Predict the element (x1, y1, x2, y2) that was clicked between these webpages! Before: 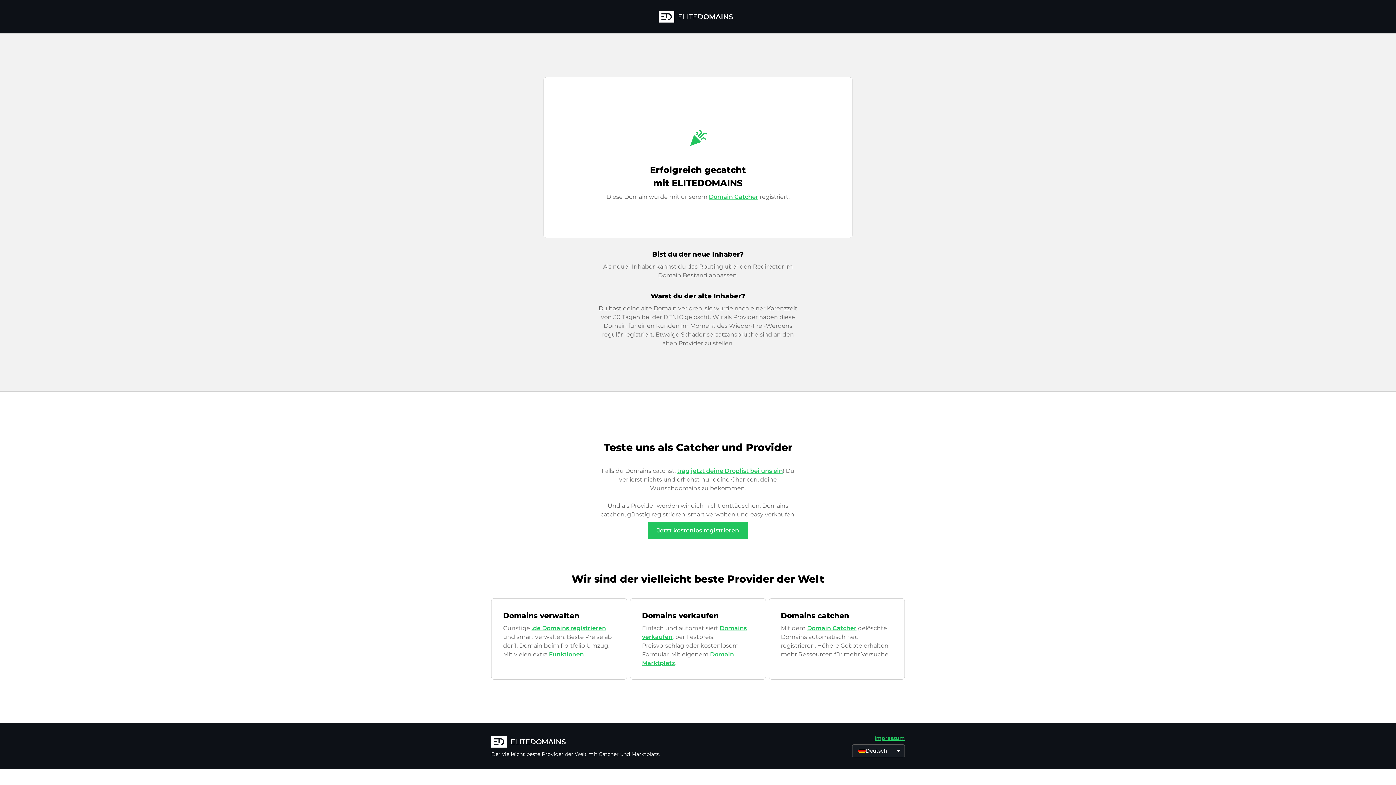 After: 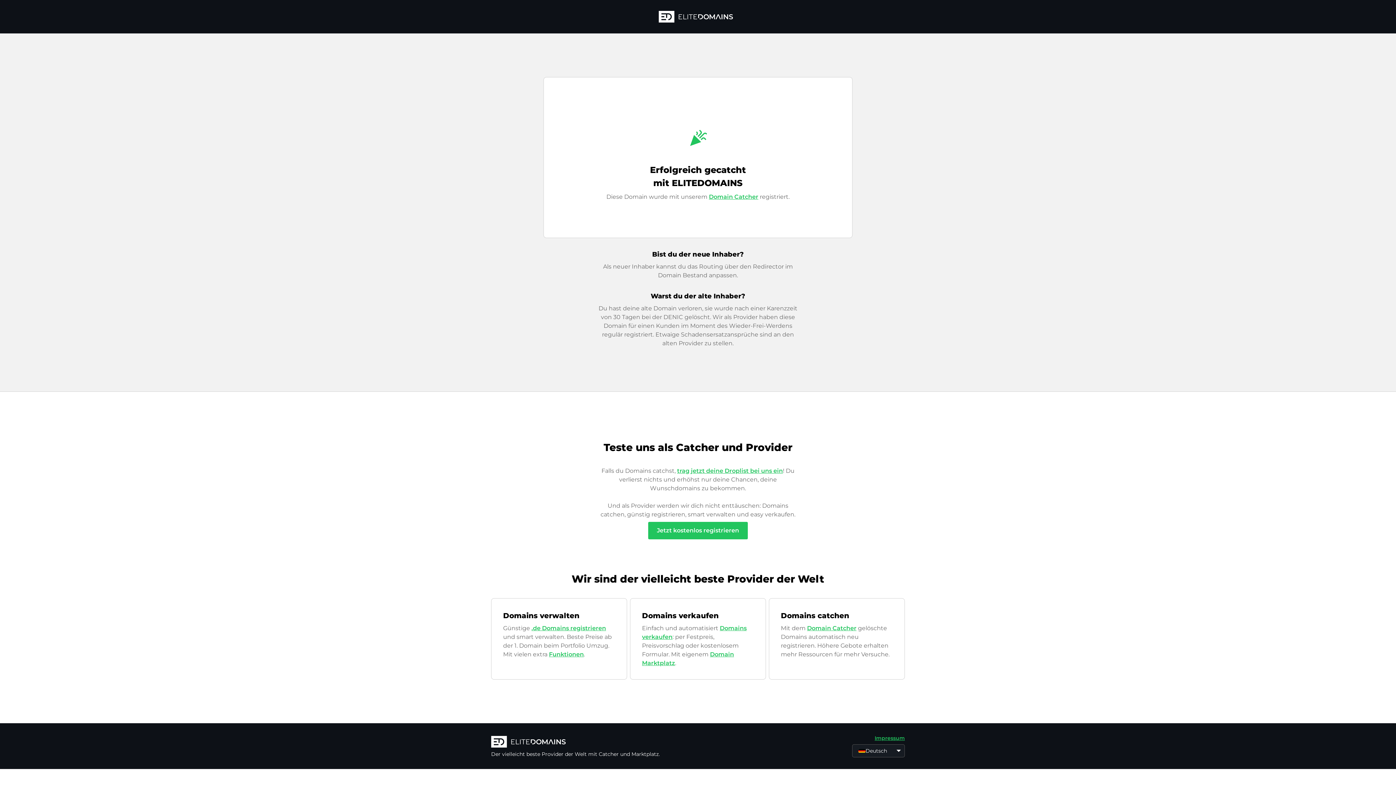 Action: label: Funktionen bbox: (549, 651, 584, 658)